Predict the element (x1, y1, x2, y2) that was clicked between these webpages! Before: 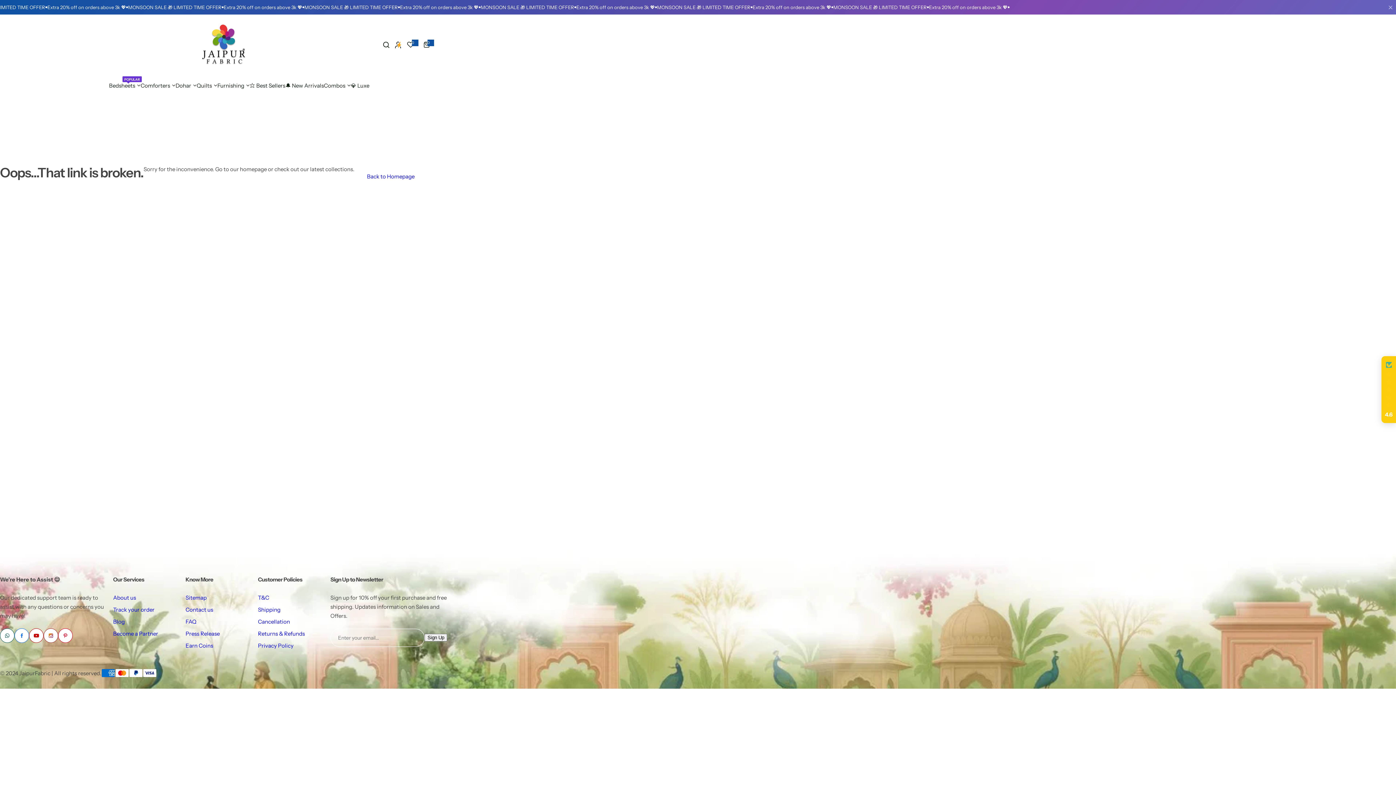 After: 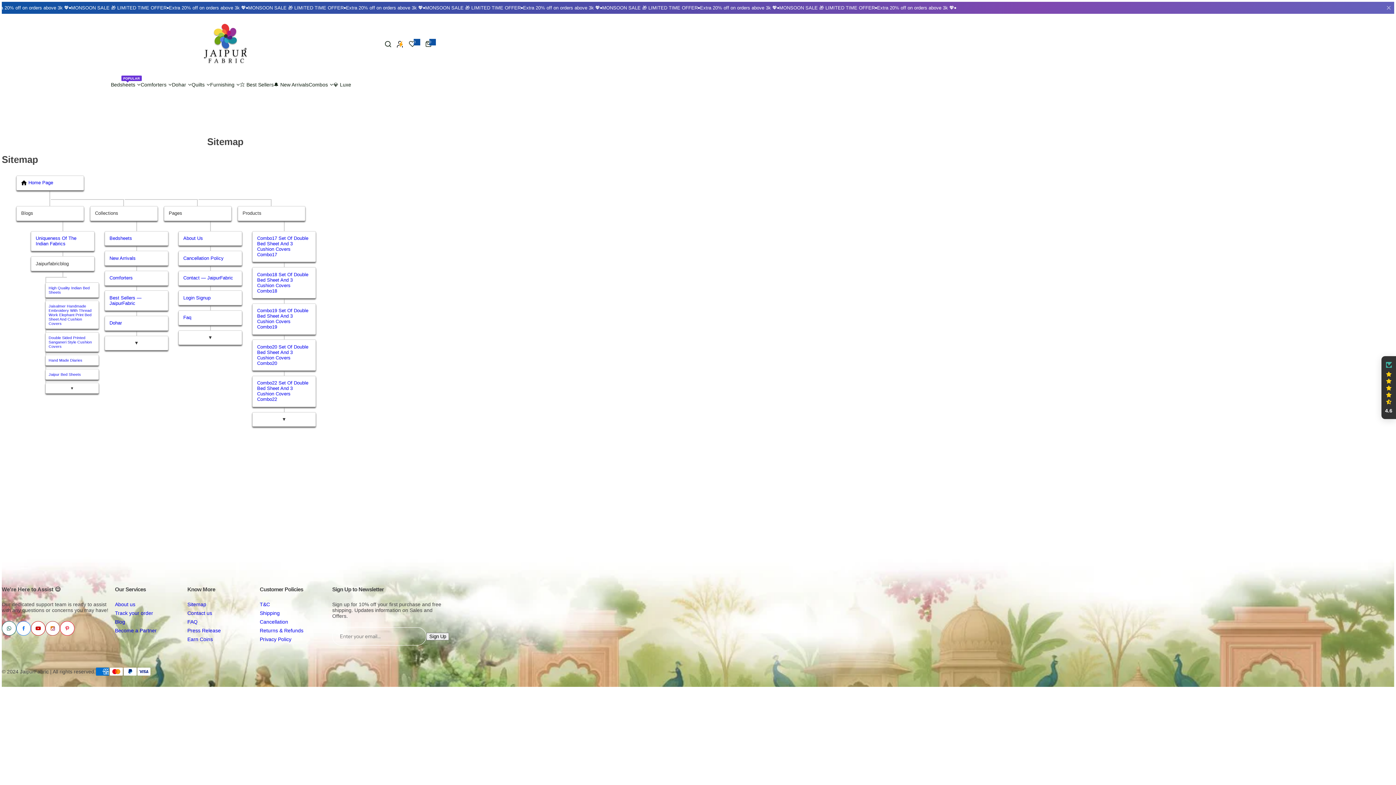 Action: label: Sitemap bbox: (185, 594, 206, 601)